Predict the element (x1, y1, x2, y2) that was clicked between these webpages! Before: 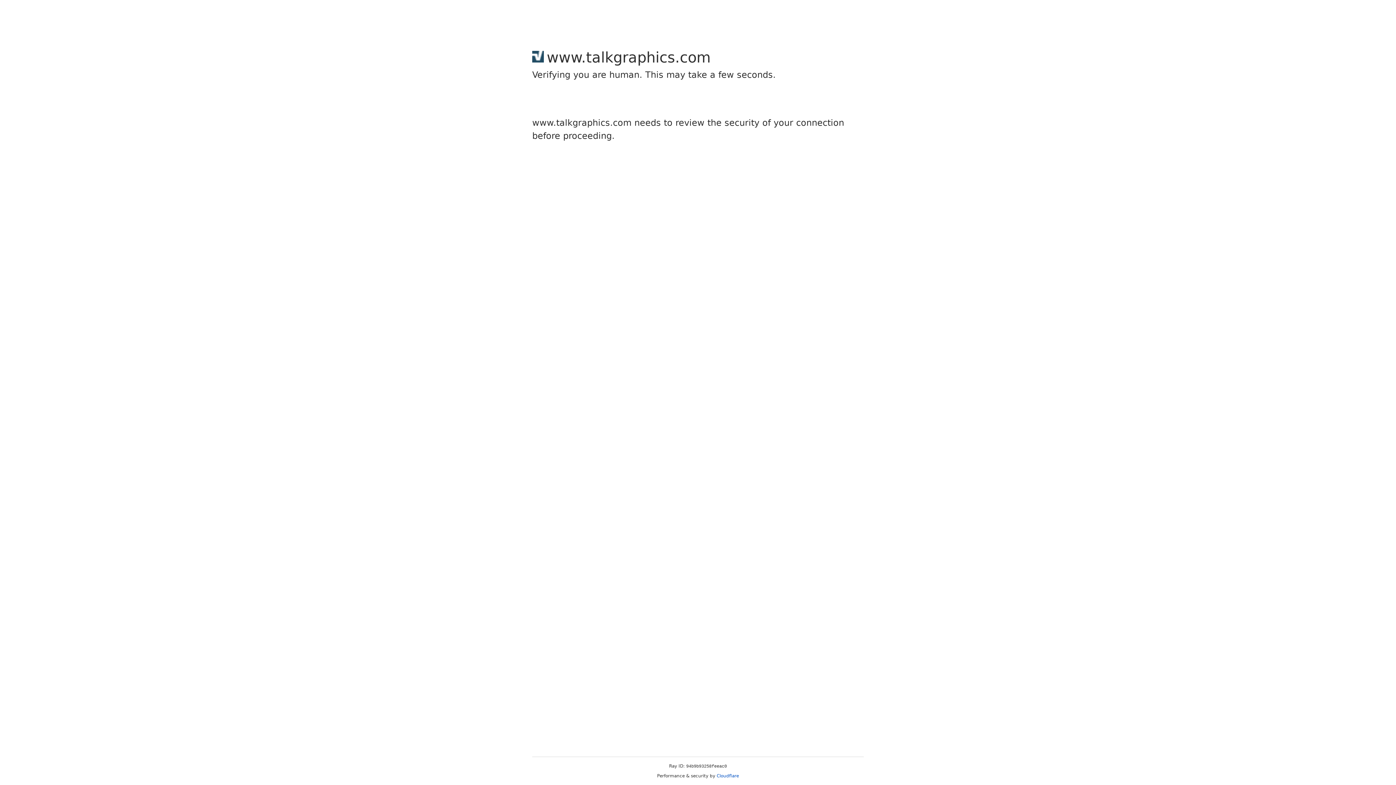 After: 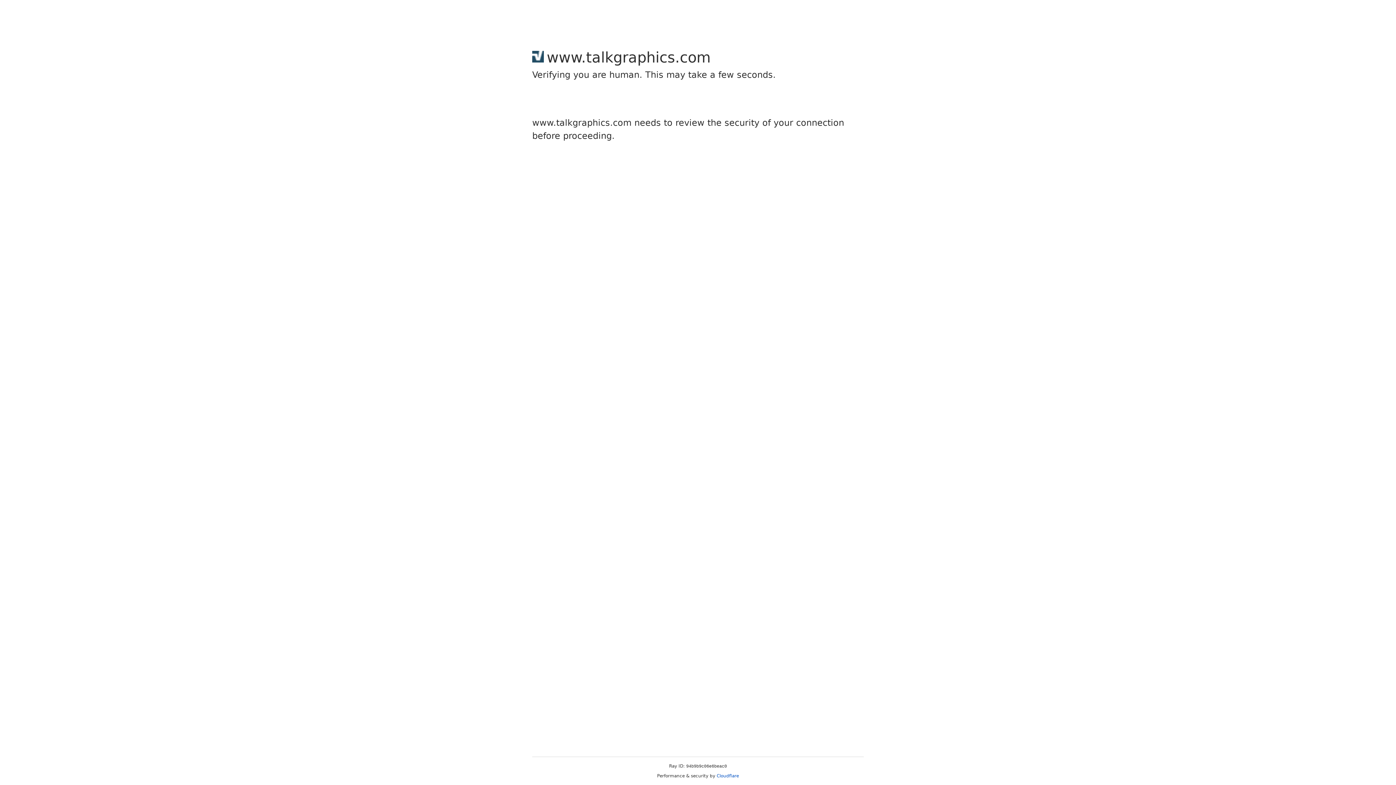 Action: bbox: (716, 773, 739, 778) label: Cloudflare